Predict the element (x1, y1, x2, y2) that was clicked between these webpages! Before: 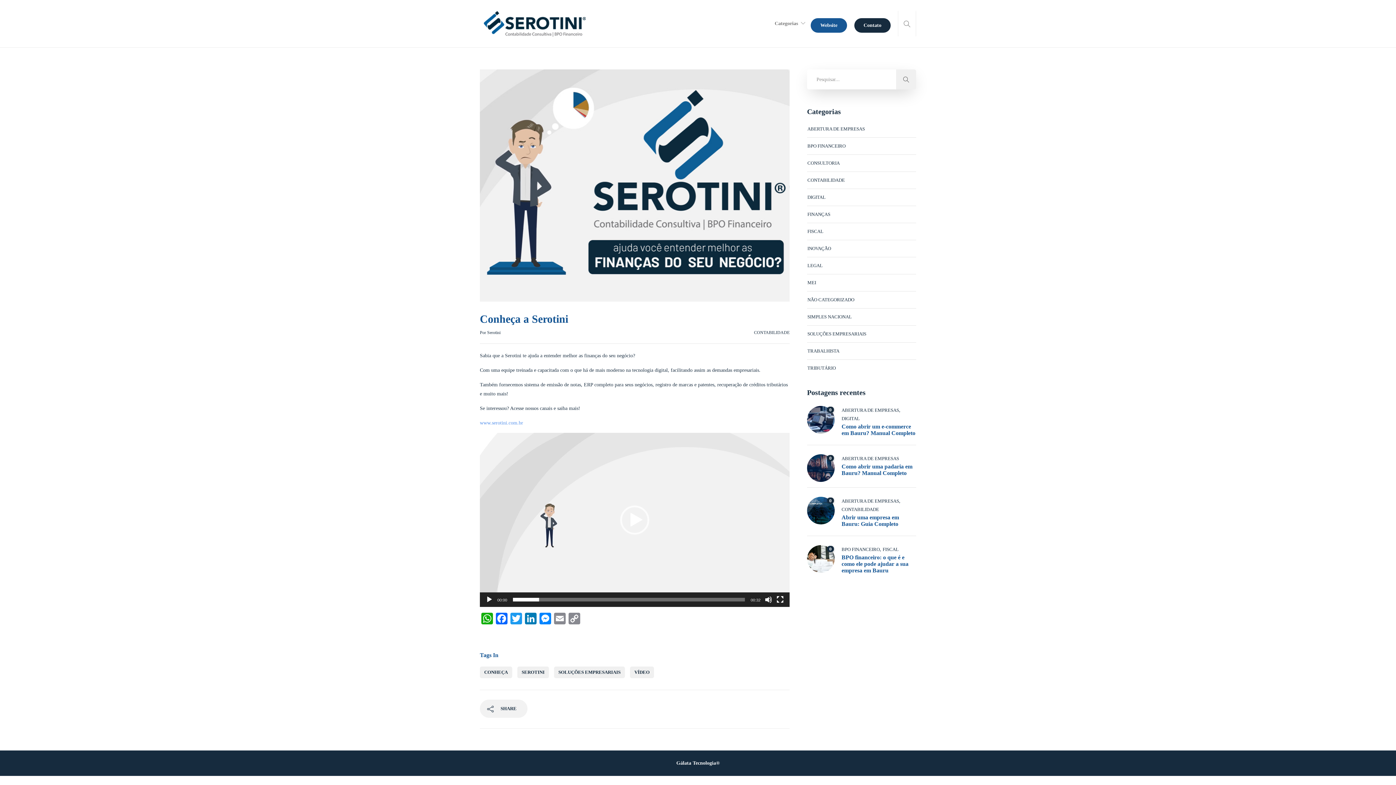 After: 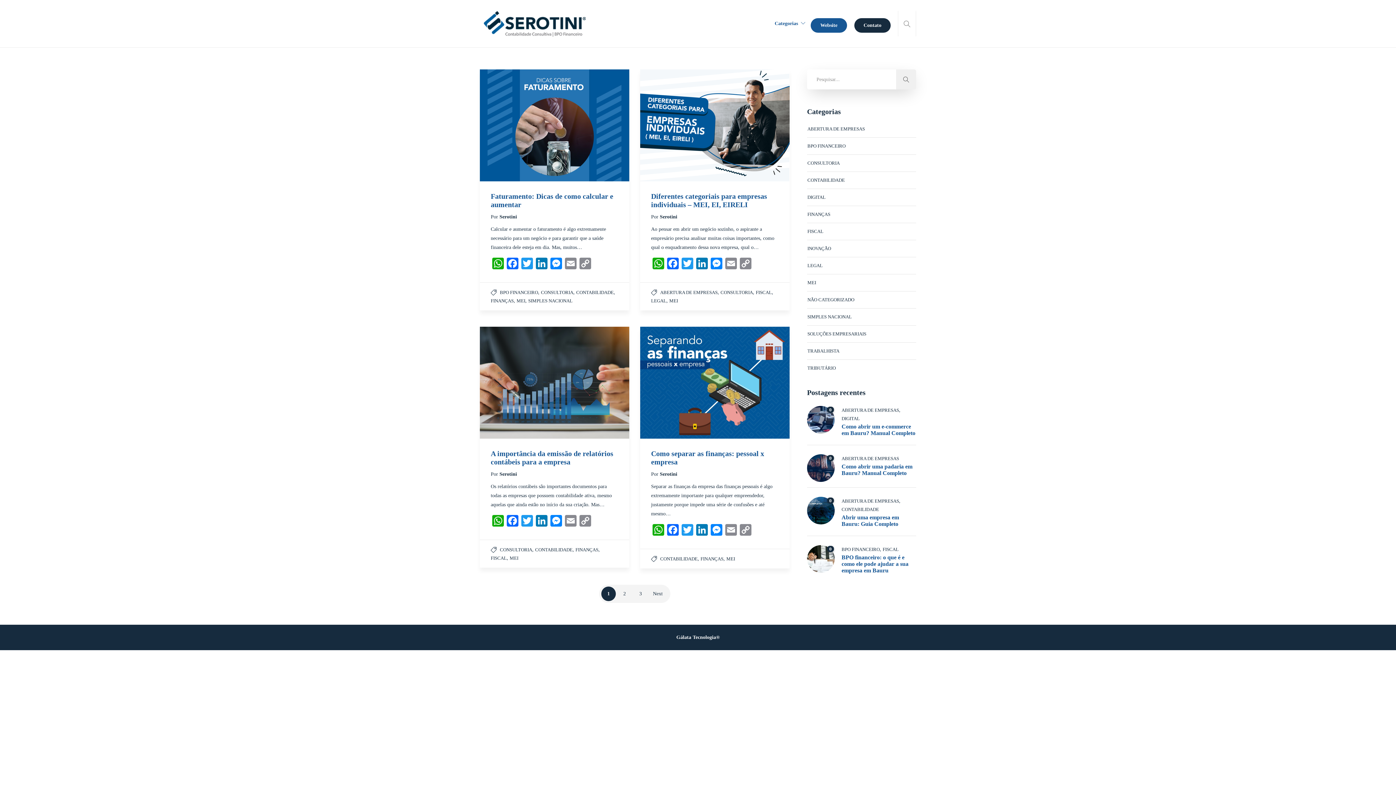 Action: label: MEI bbox: (807, 278, 816, 286)